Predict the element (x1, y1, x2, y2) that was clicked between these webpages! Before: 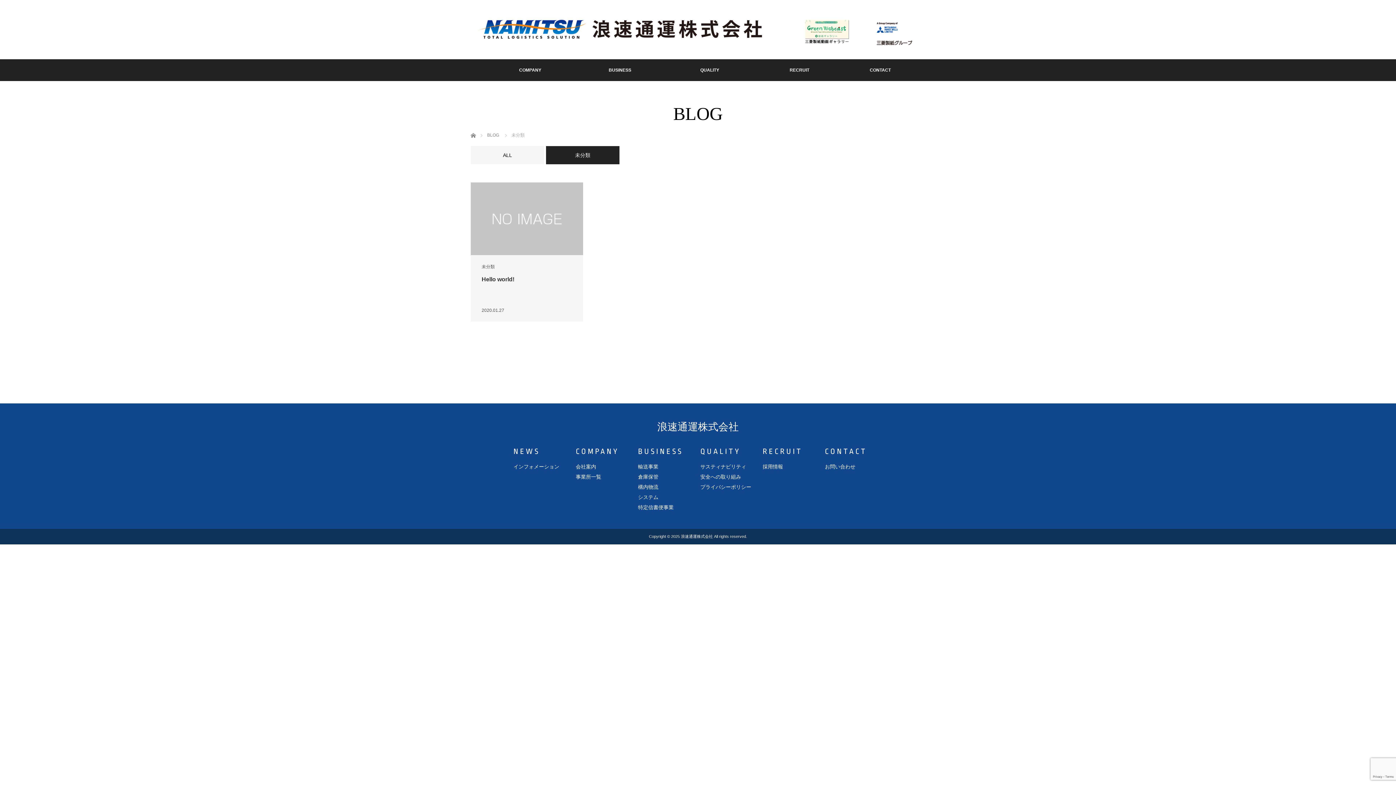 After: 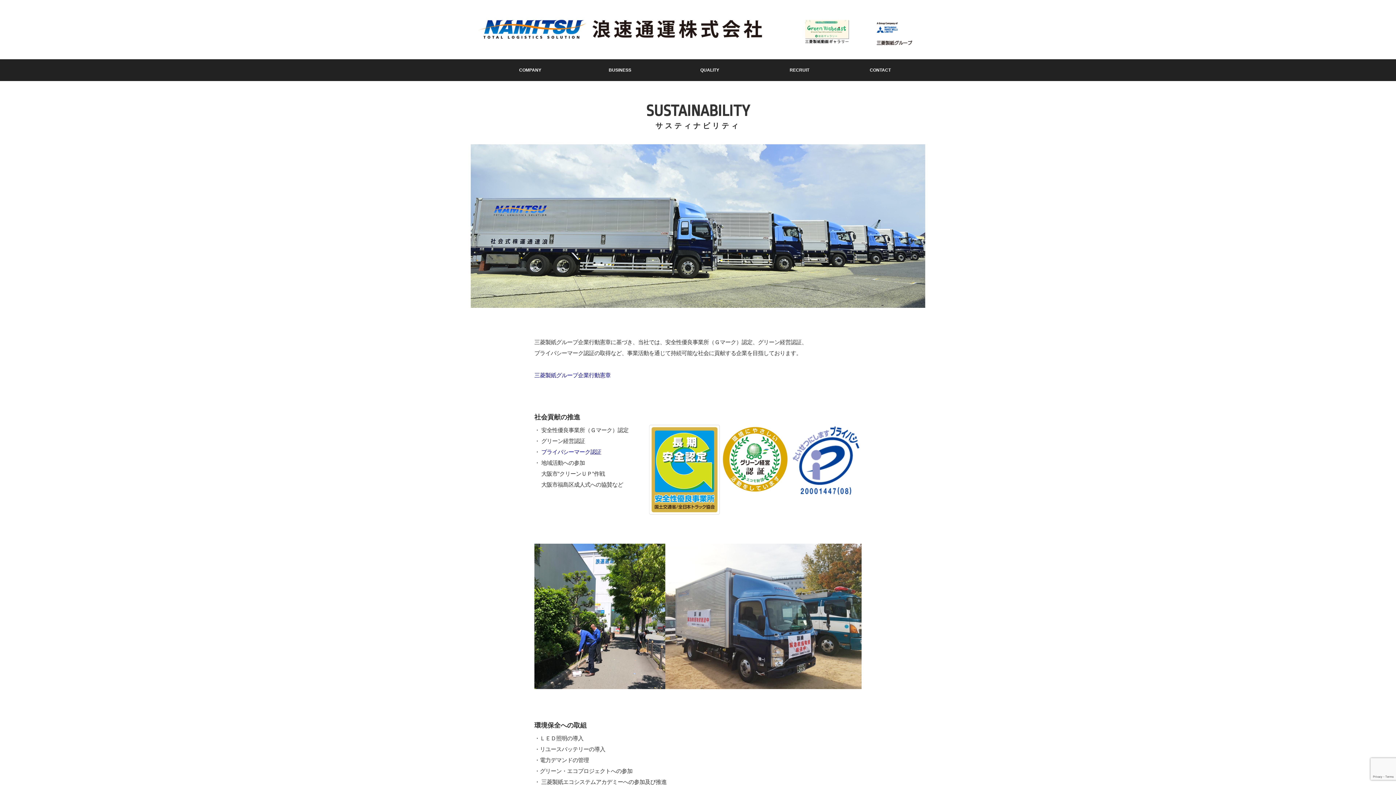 Action: bbox: (700, 463, 746, 469) label: サスティナビリティ